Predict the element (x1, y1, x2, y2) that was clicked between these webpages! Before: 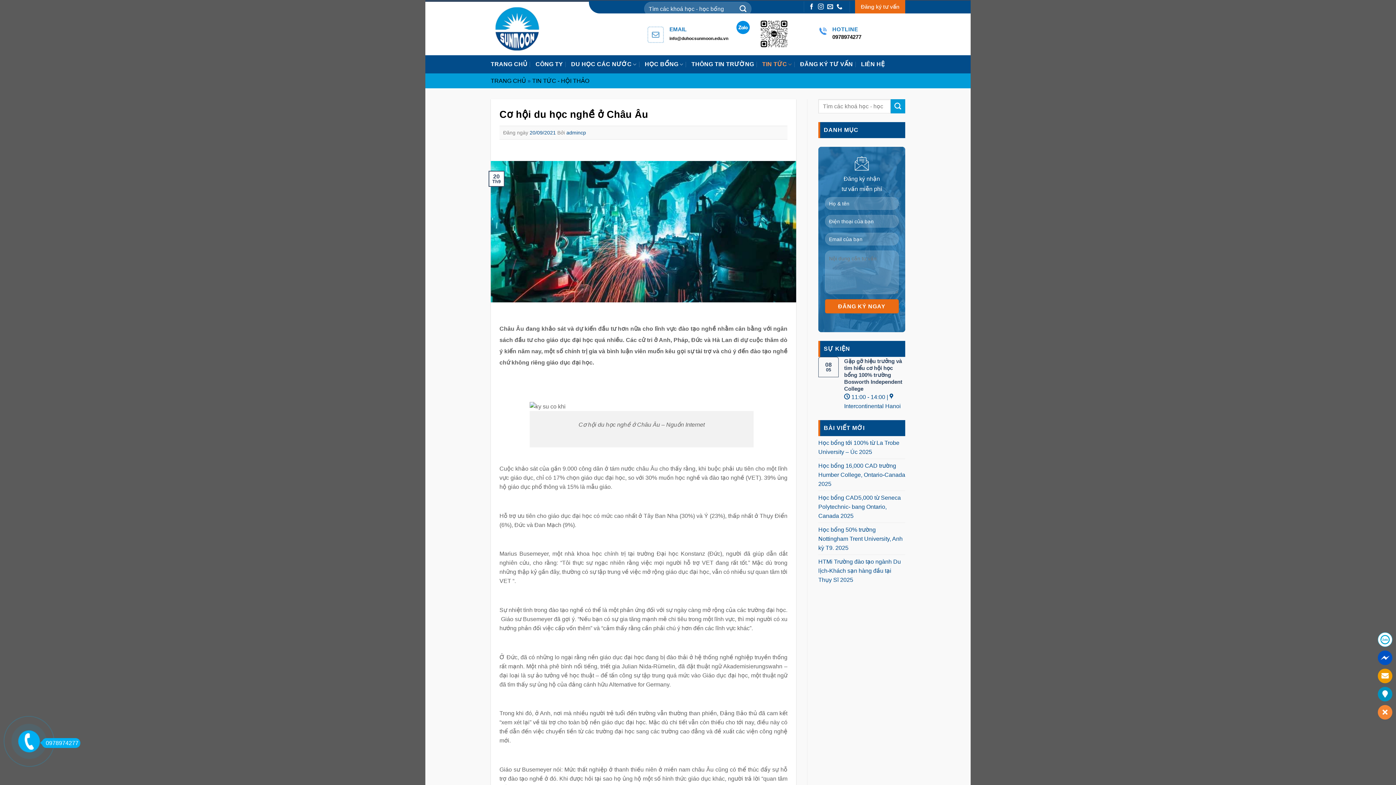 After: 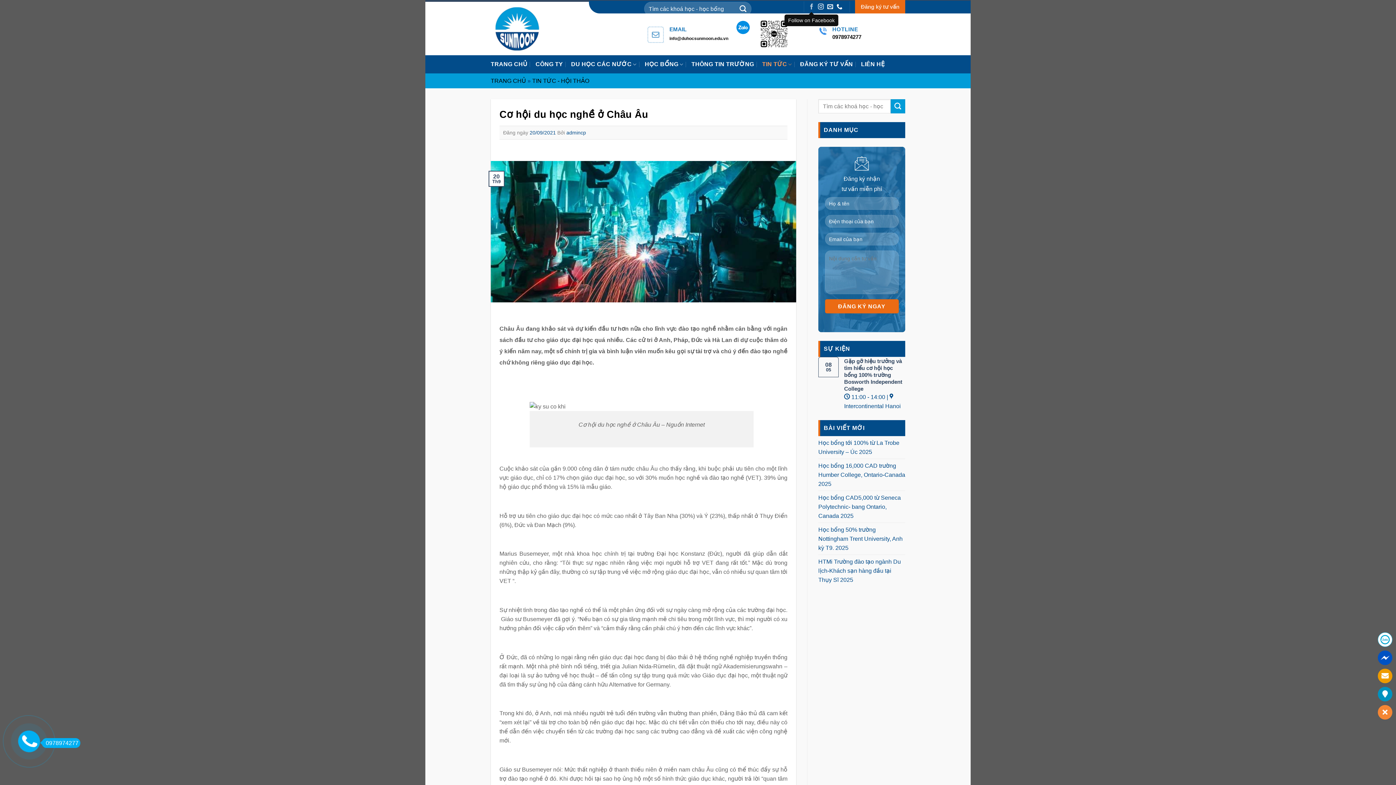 Action: label: Follow on Facebook bbox: (808, 3, 814, 10)